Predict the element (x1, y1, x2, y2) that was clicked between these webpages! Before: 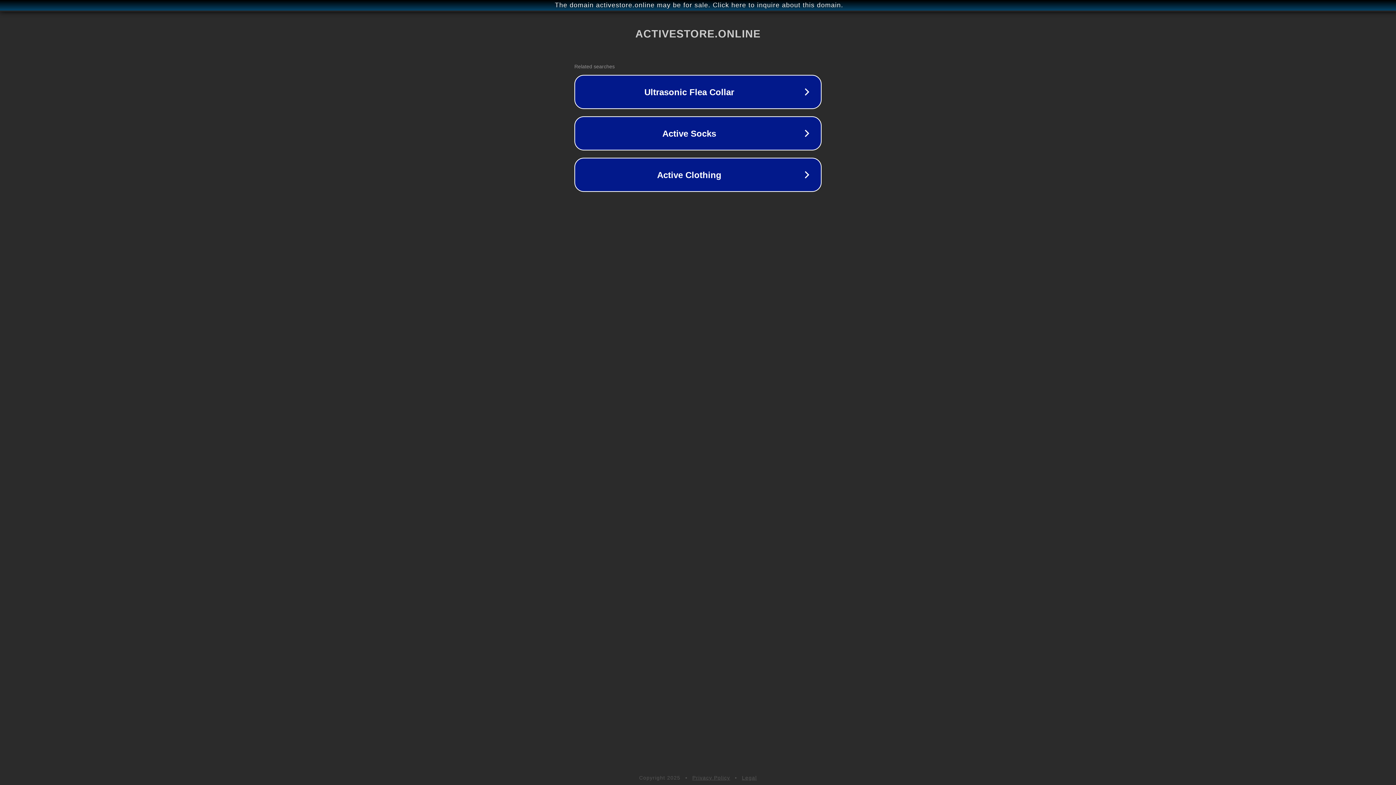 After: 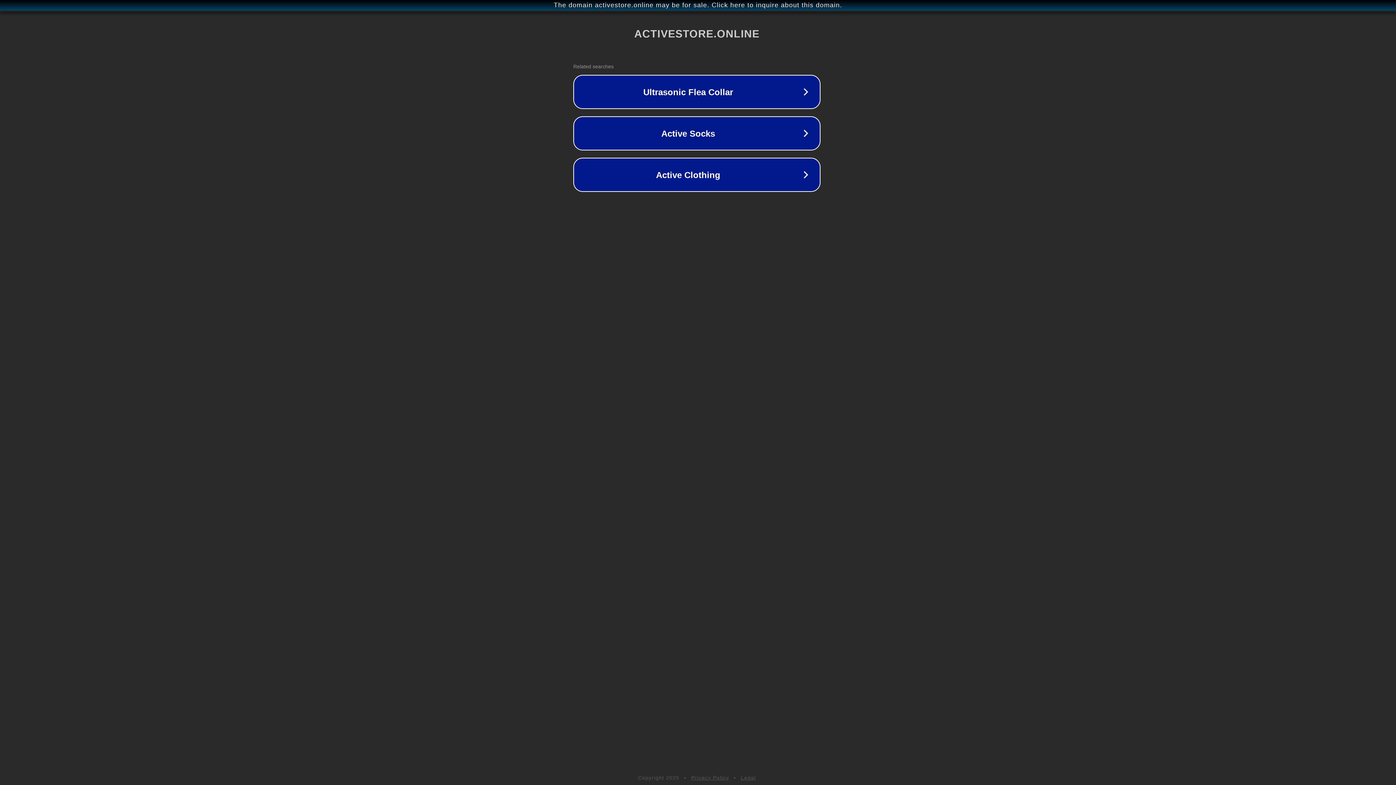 Action: bbox: (1, 1, 1397, 9) label: The domain activestore.online may be for sale. Click here to inquire about this domain.